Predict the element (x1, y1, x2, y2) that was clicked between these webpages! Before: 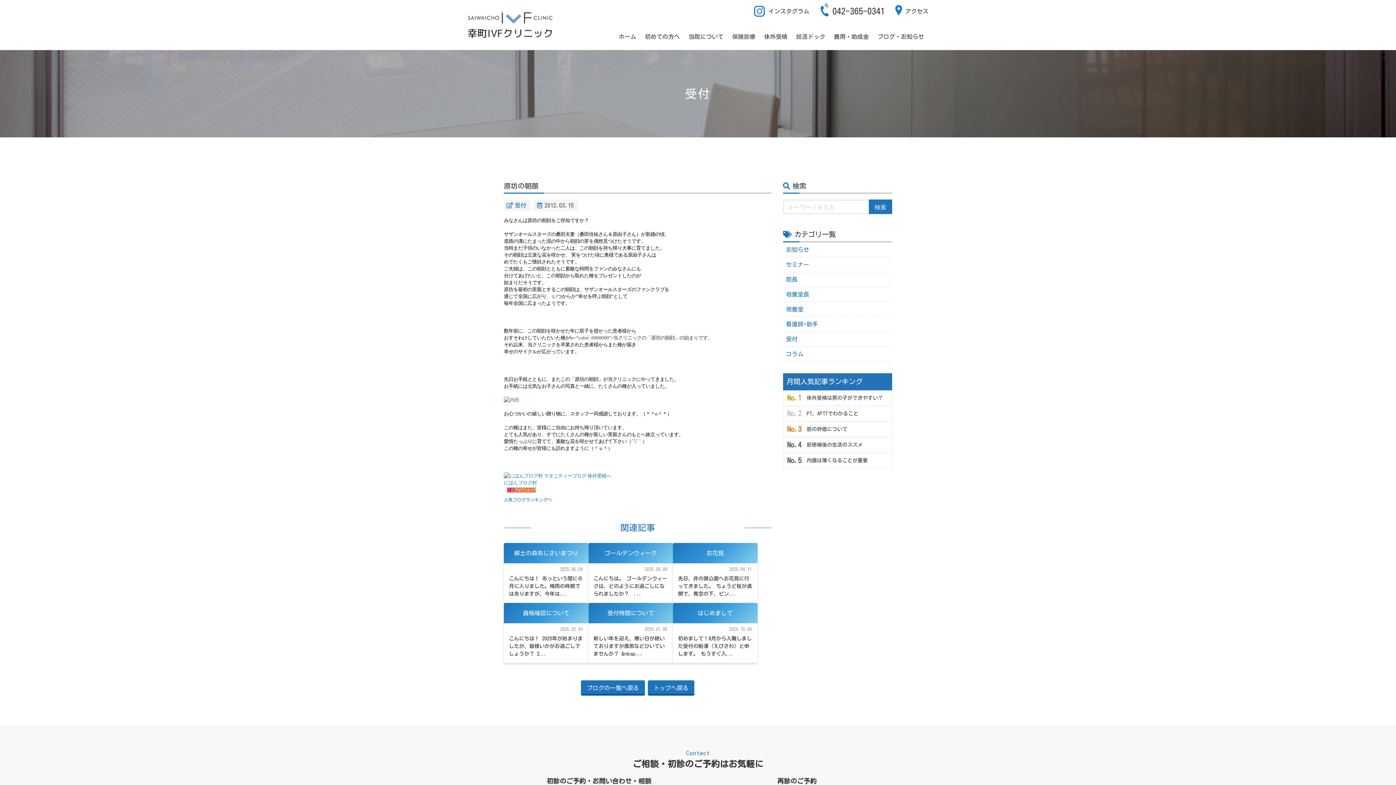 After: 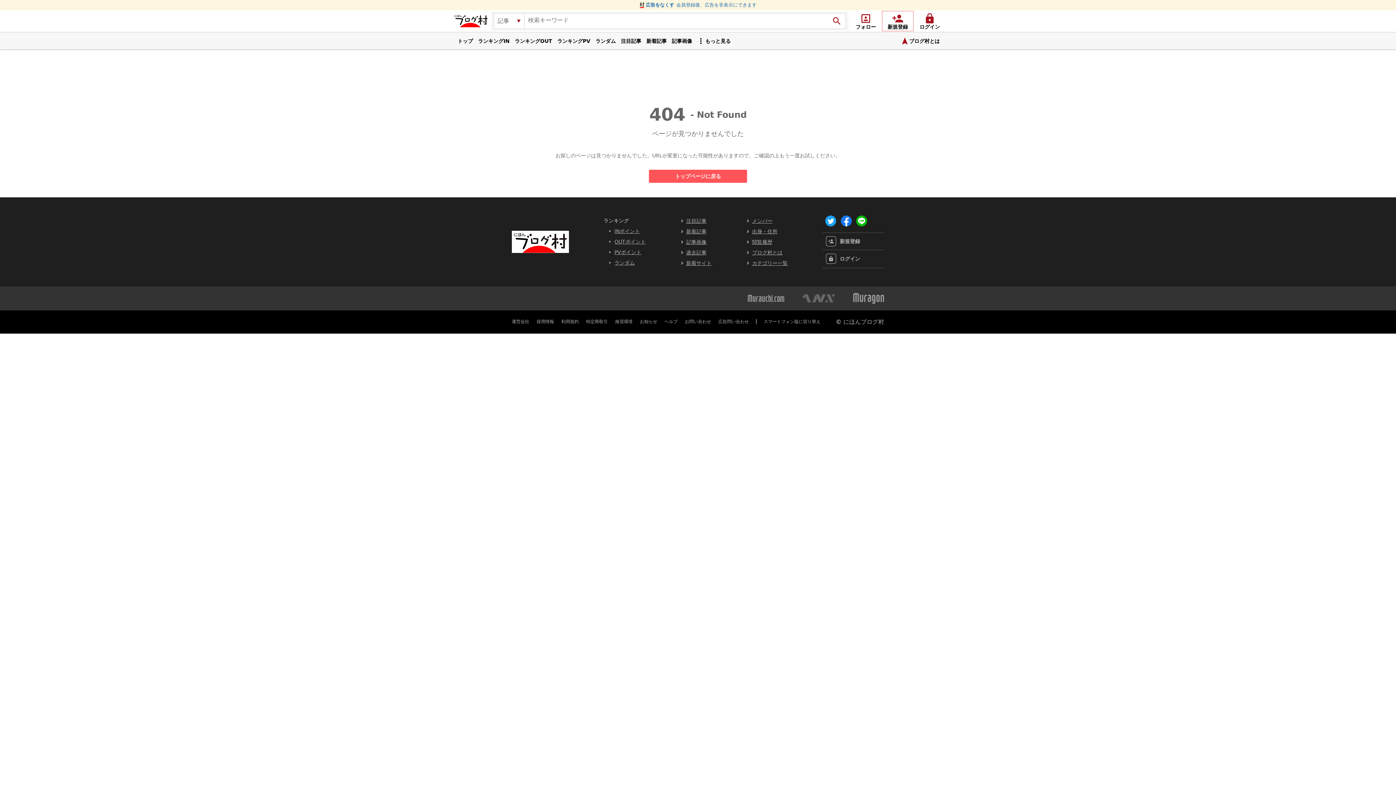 Action: label: にほんブログ村 bbox: (504, 480, 537, 485)